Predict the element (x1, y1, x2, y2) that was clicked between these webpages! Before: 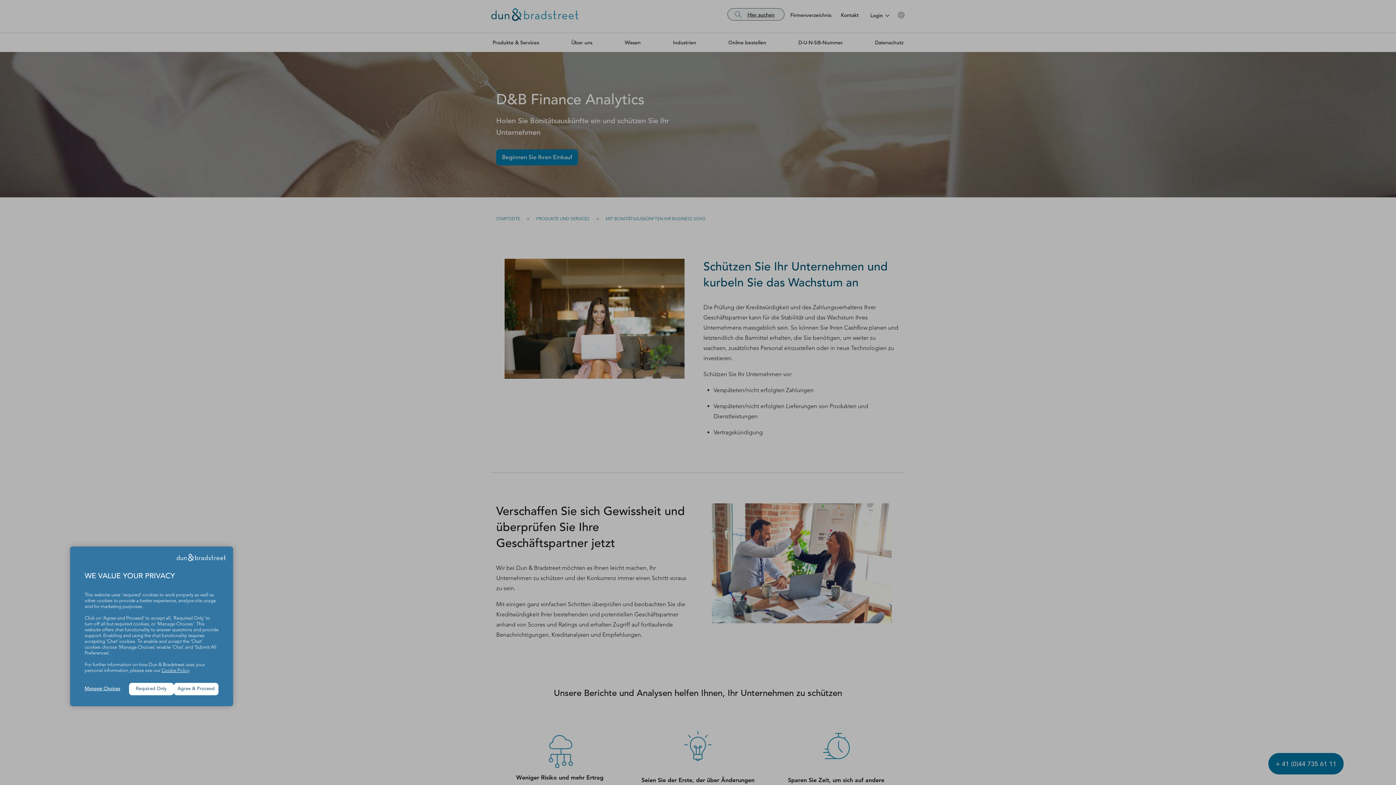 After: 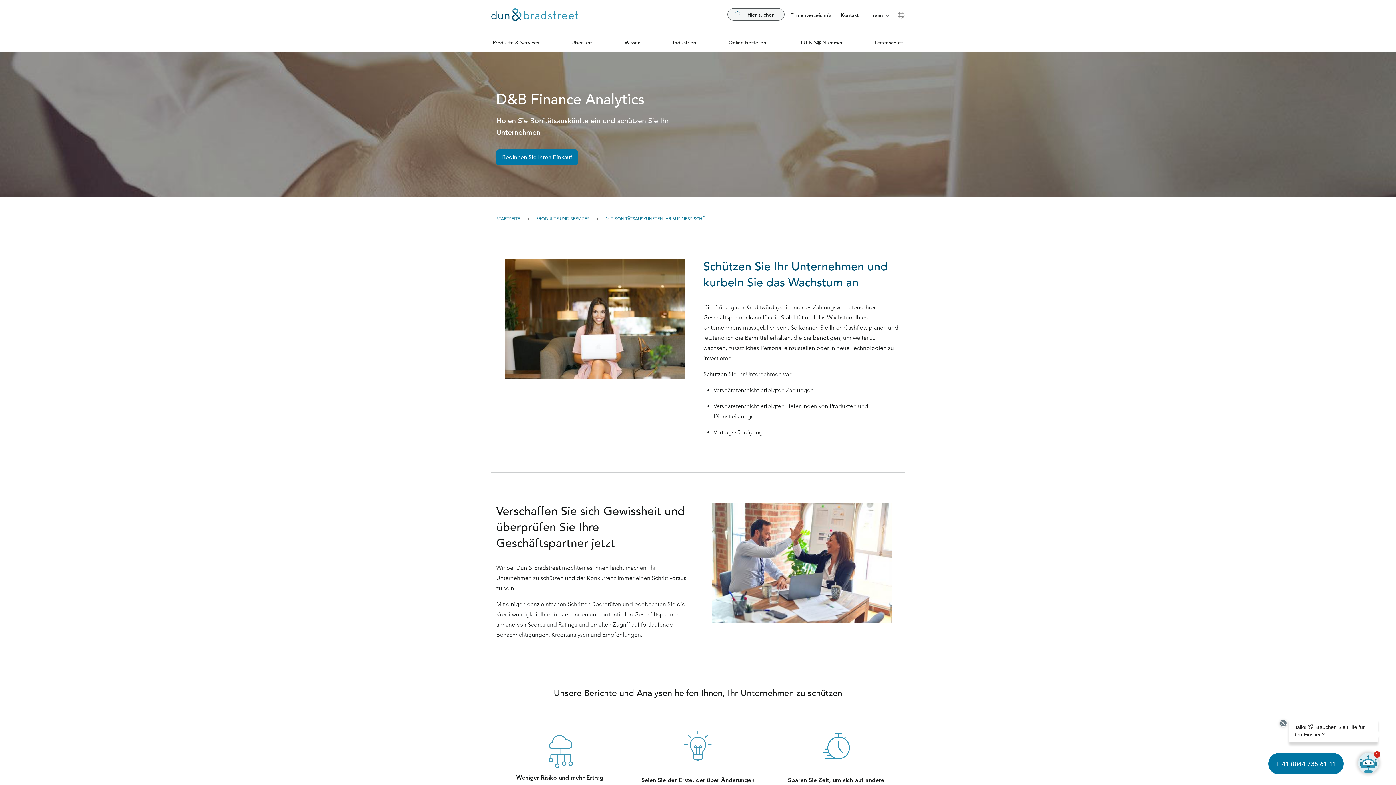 Action: bbox: (173, 683, 218, 695) label: Agree & Proceed